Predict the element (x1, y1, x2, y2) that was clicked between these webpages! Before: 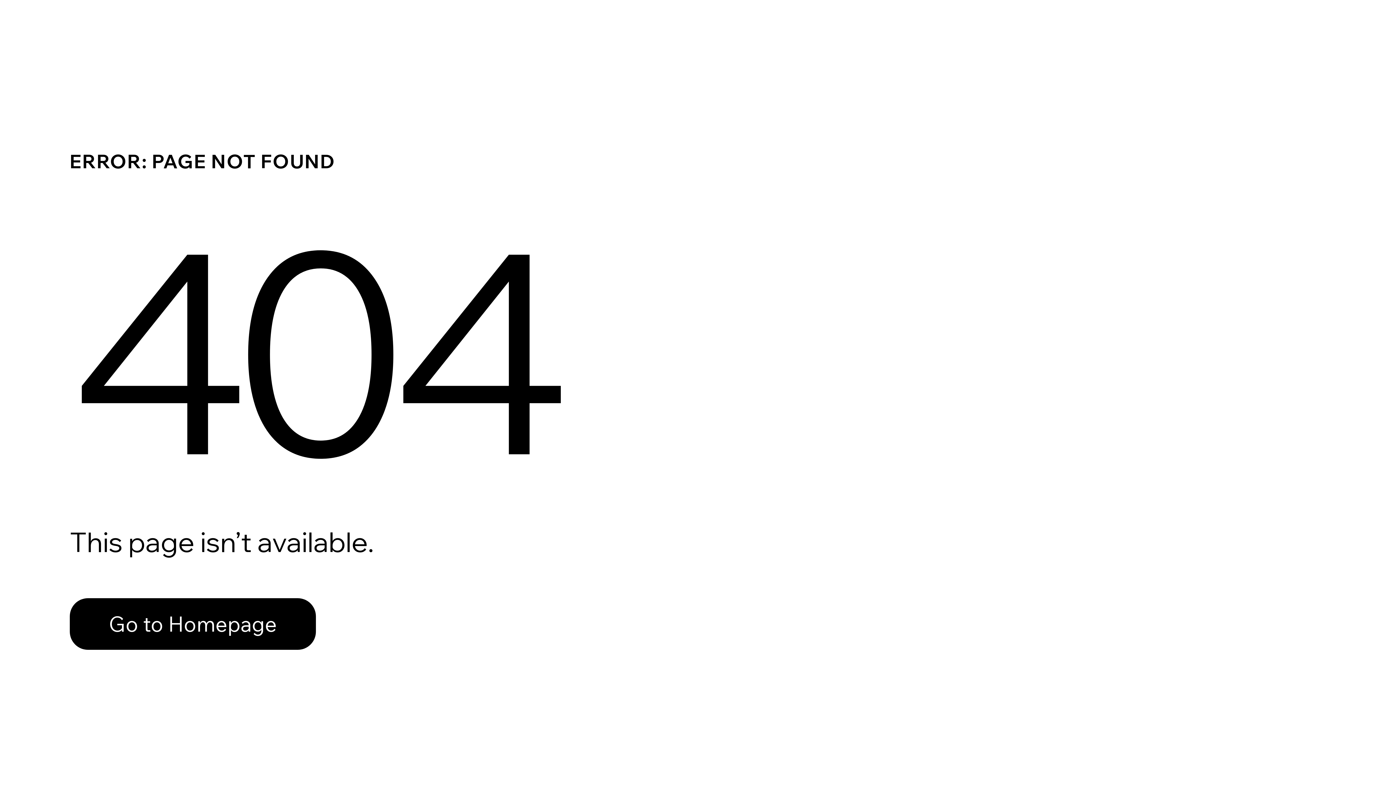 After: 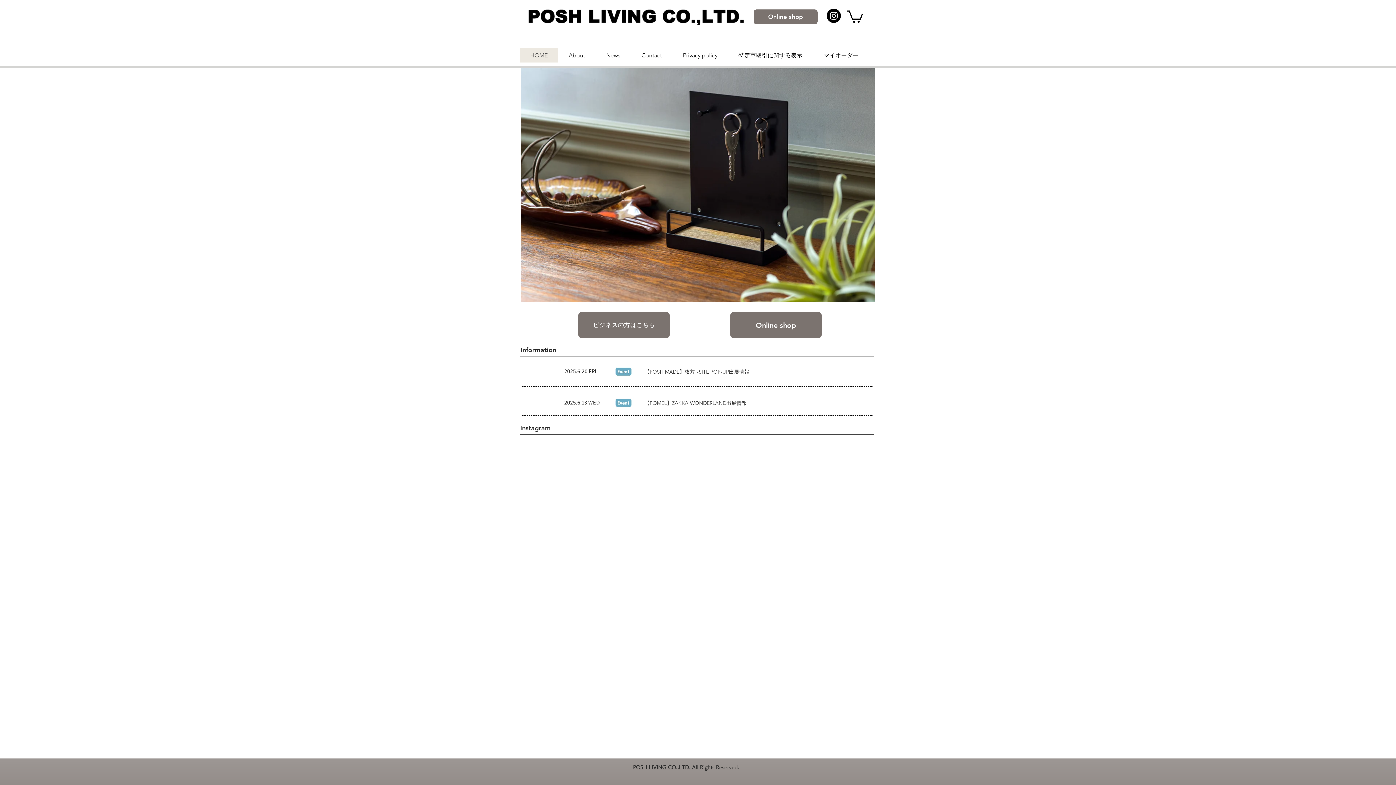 Action: bbox: (69, 582, 768, 659) label: Go to Homepage